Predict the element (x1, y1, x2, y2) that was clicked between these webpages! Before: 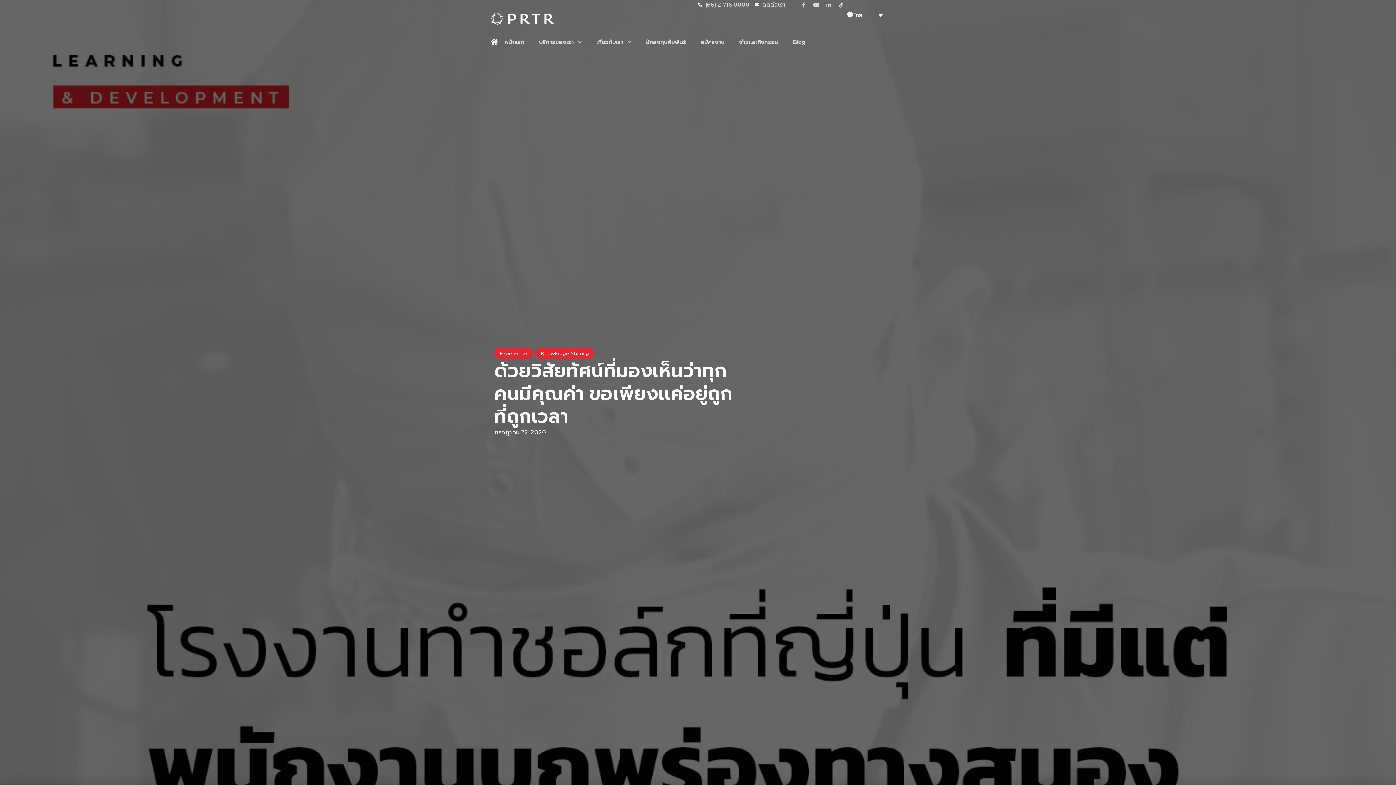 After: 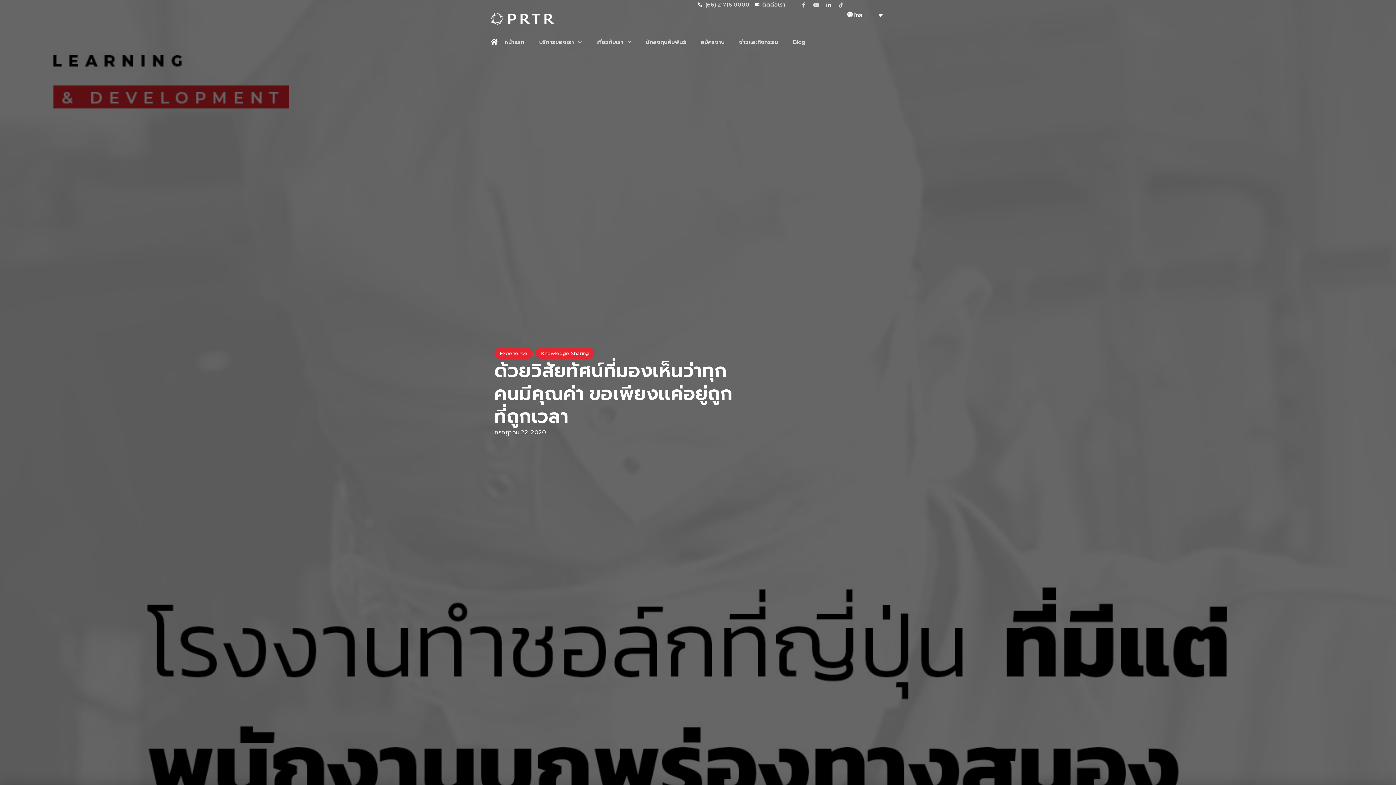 Action: bbox: (826, 2, 831, 7) label: Linkedin-in